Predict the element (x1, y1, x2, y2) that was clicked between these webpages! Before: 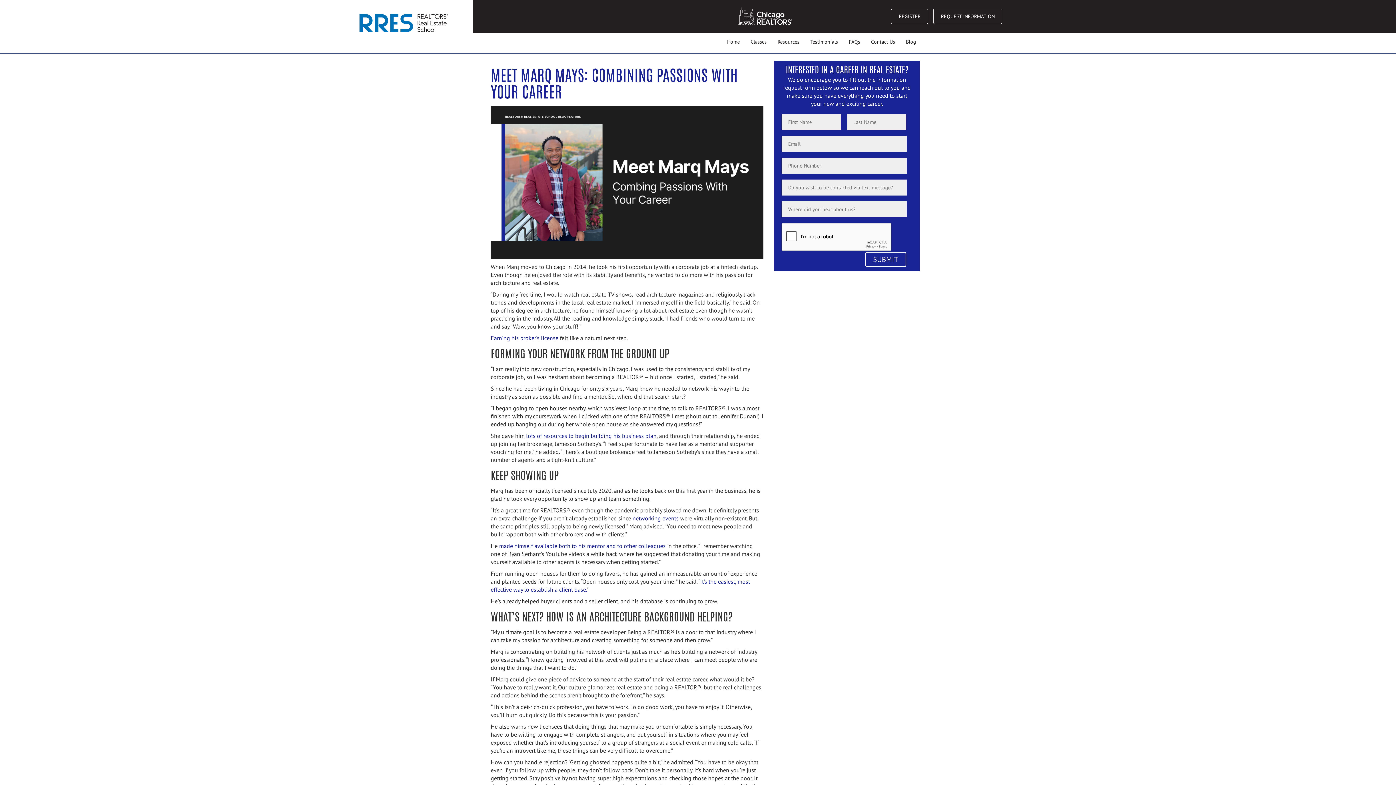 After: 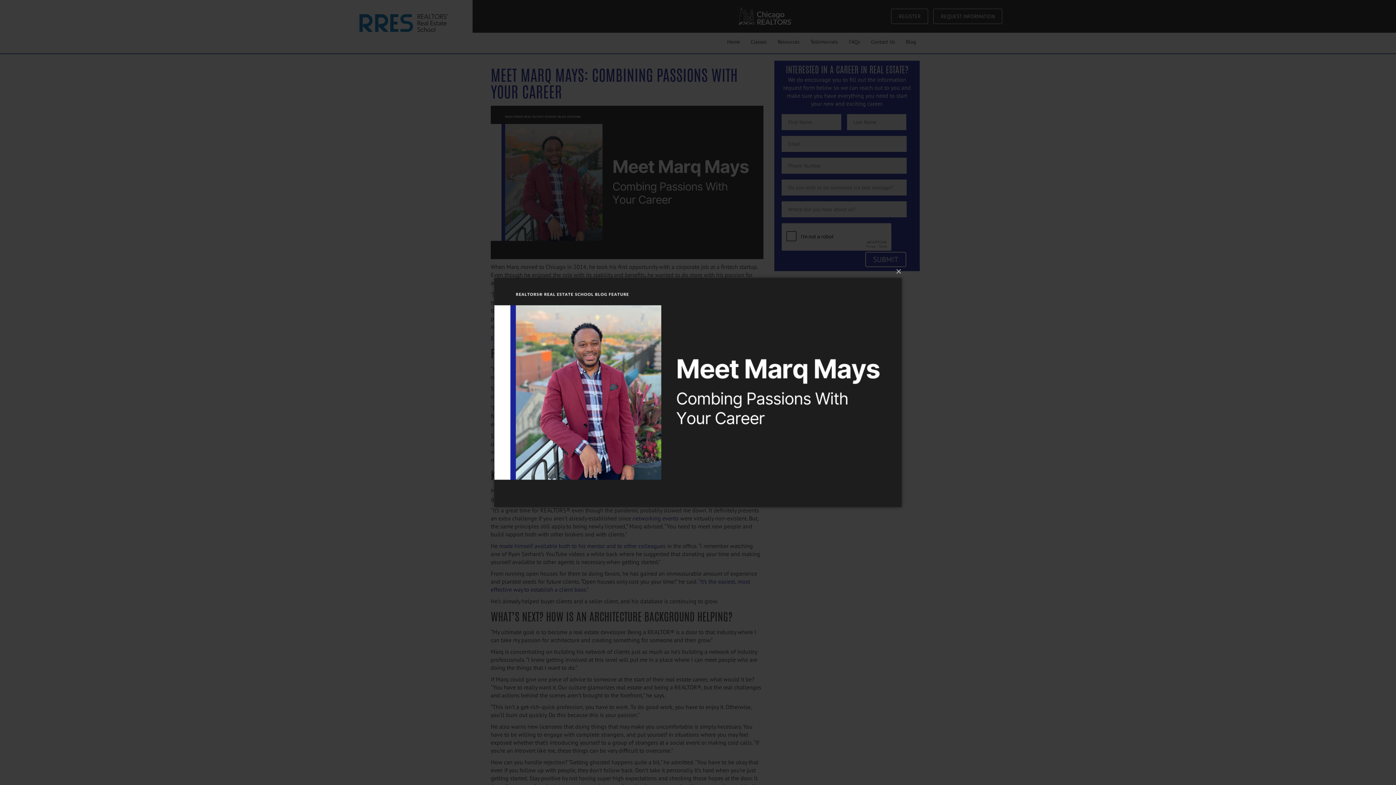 Action: bbox: (490, 105, 763, 259)